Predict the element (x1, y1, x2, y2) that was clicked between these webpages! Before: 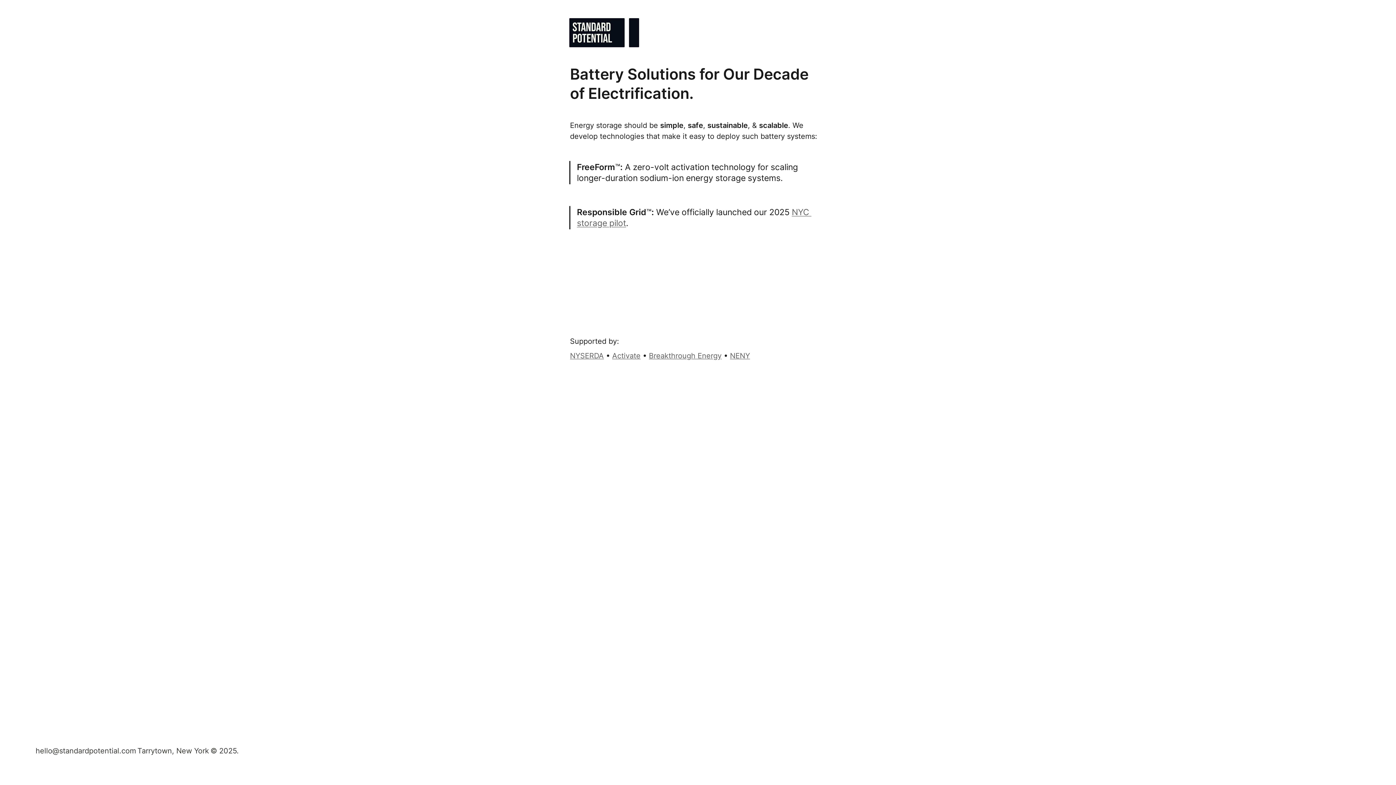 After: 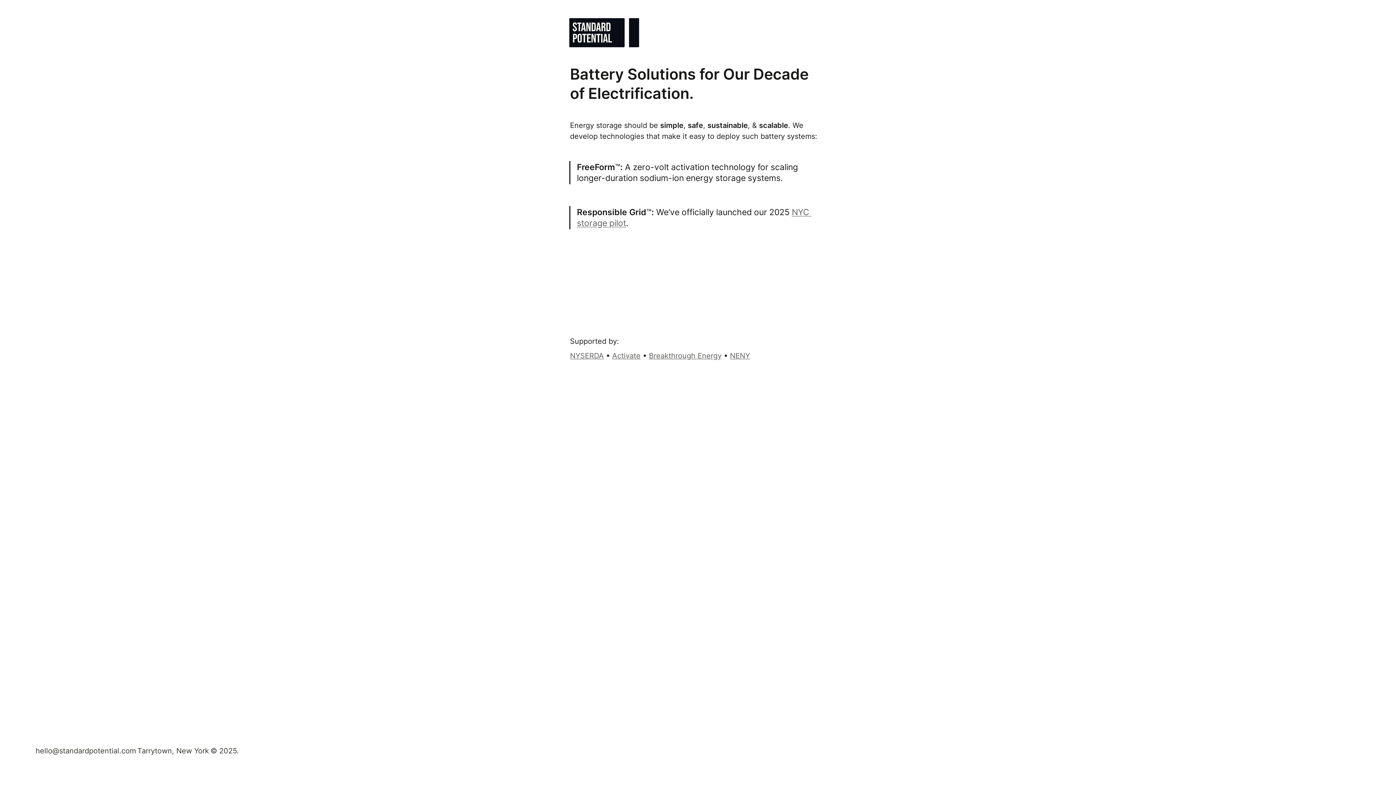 Action: label: hello@standardpotential.com bbox: (34, 746, 136, 756)